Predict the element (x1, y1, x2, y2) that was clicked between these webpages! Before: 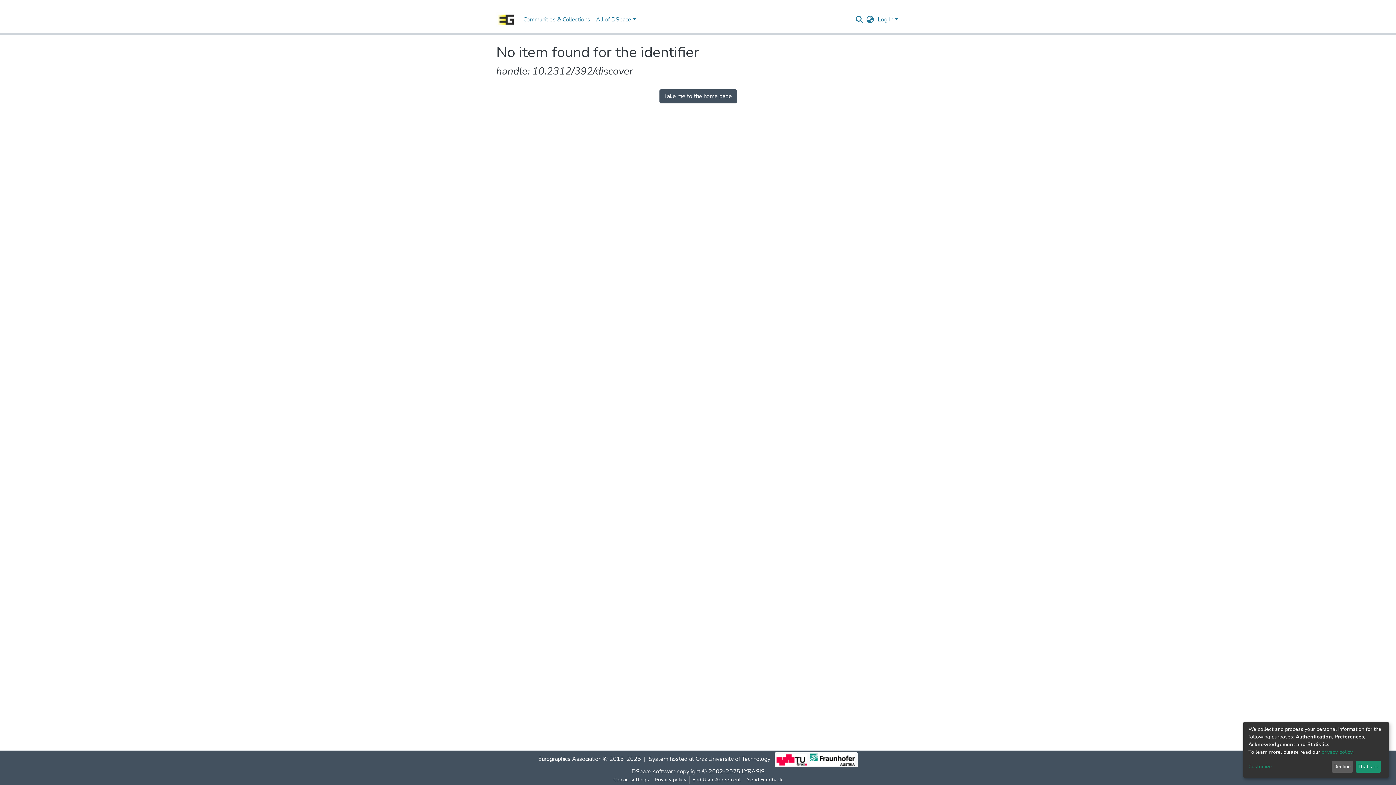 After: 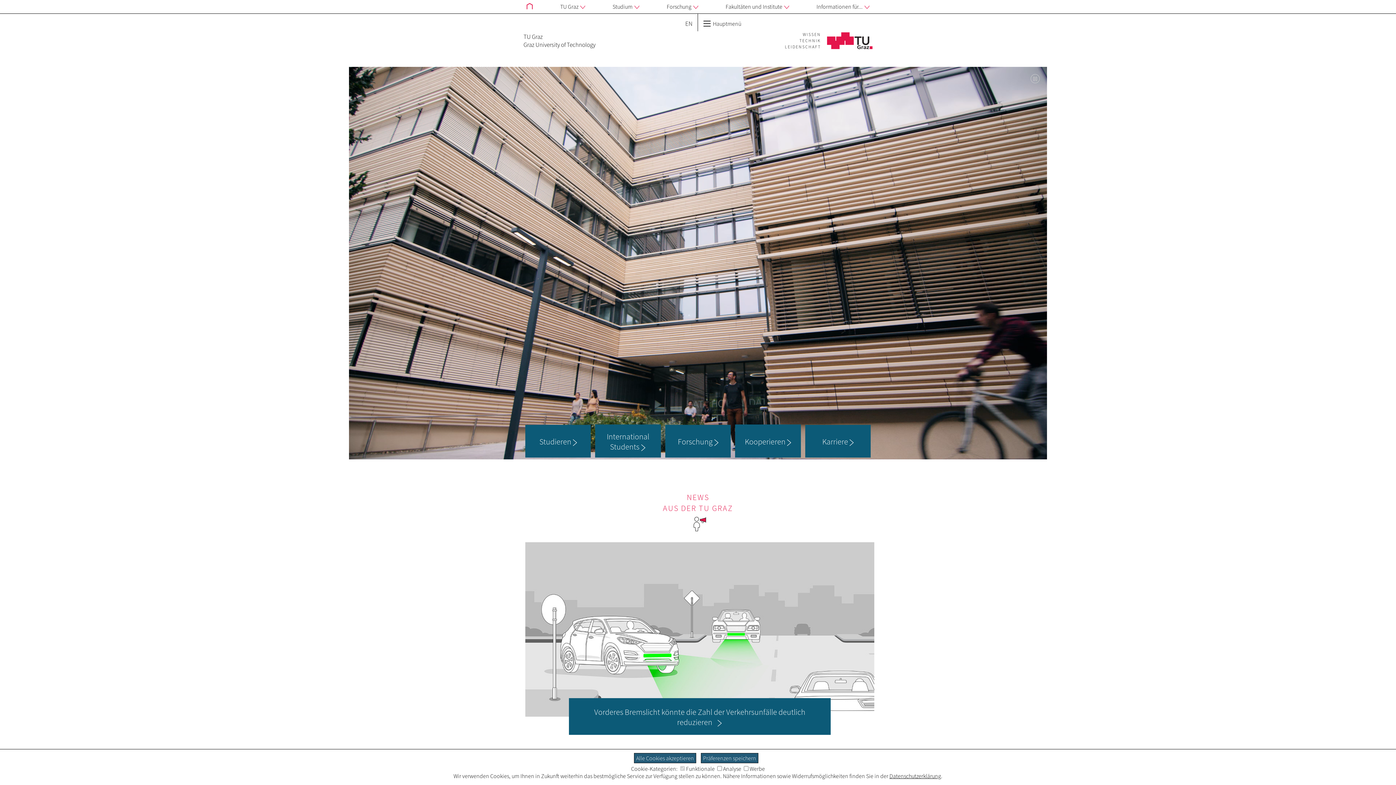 Action: label: Graz University of Technology bbox: (733, 759, 808, 767)